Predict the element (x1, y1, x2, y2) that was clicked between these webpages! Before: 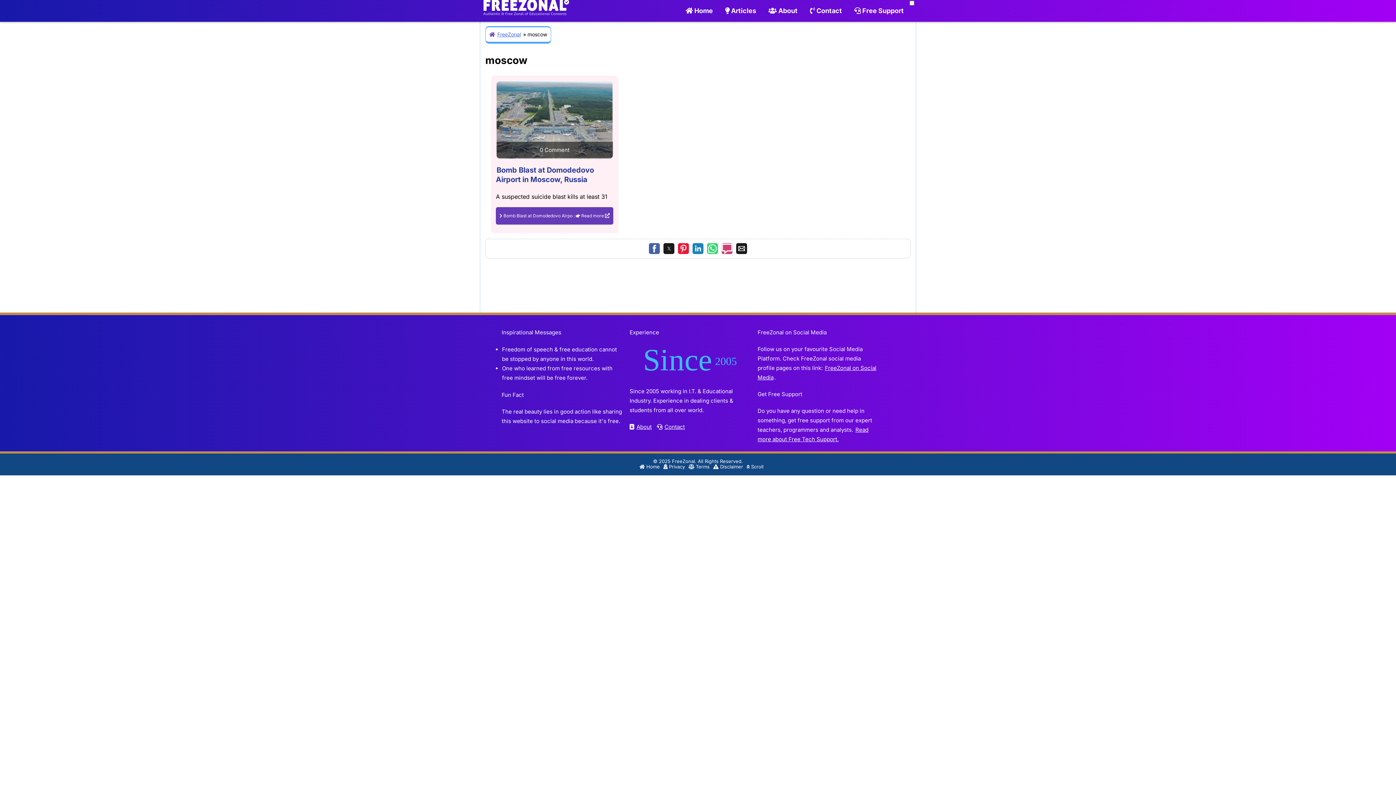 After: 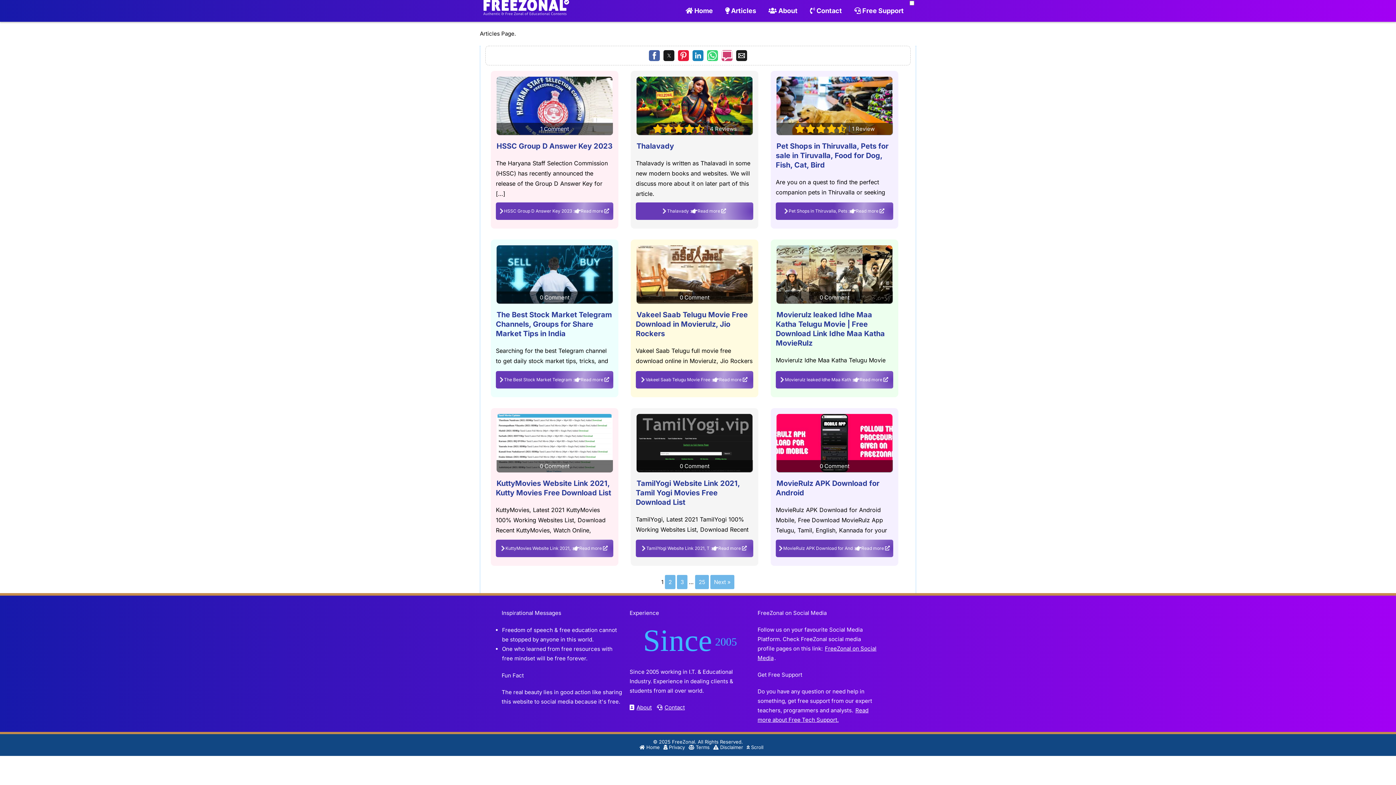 Action: bbox: (724, 5, 757, 16) label:  Articles